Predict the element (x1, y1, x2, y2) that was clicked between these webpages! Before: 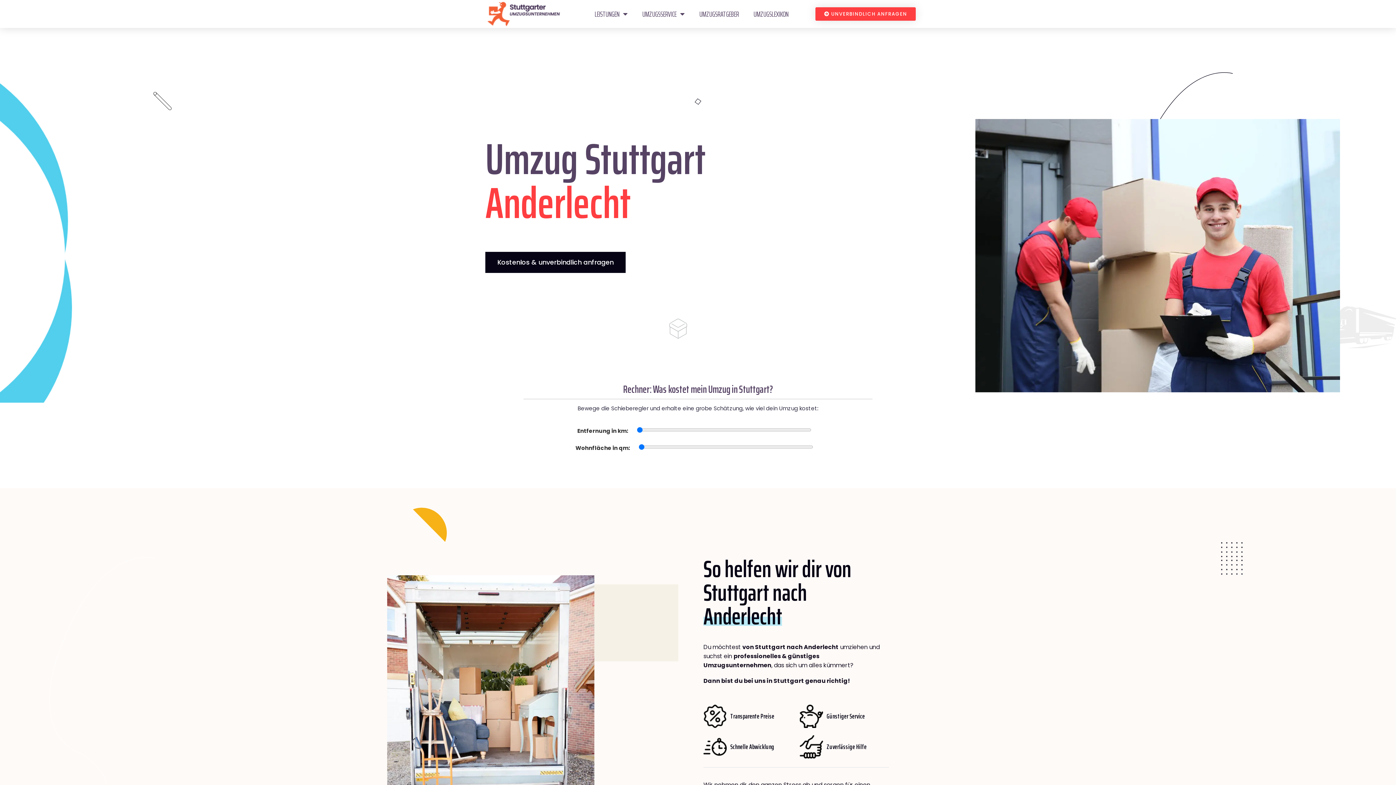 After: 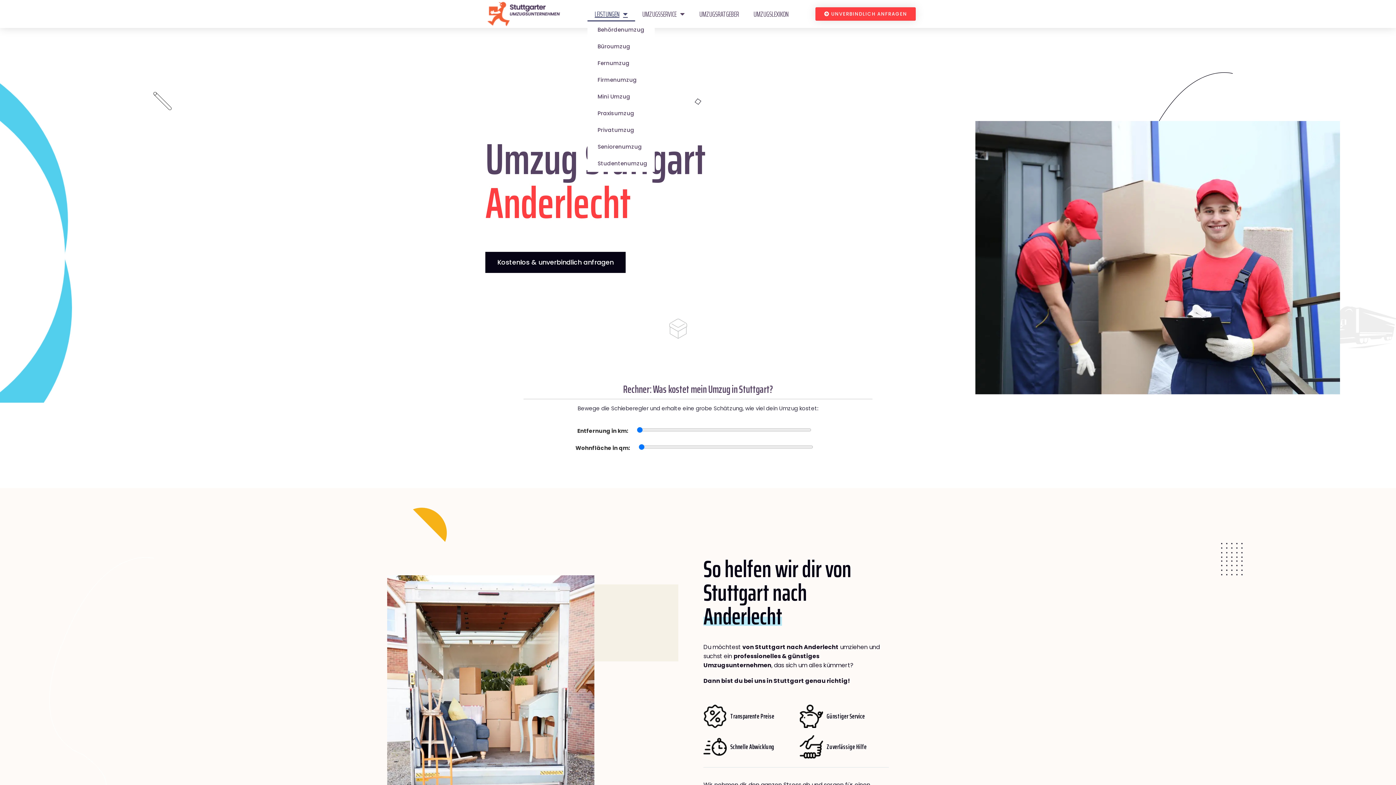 Action: label: LEISTUNGEN bbox: (587, 6, 635, 21)